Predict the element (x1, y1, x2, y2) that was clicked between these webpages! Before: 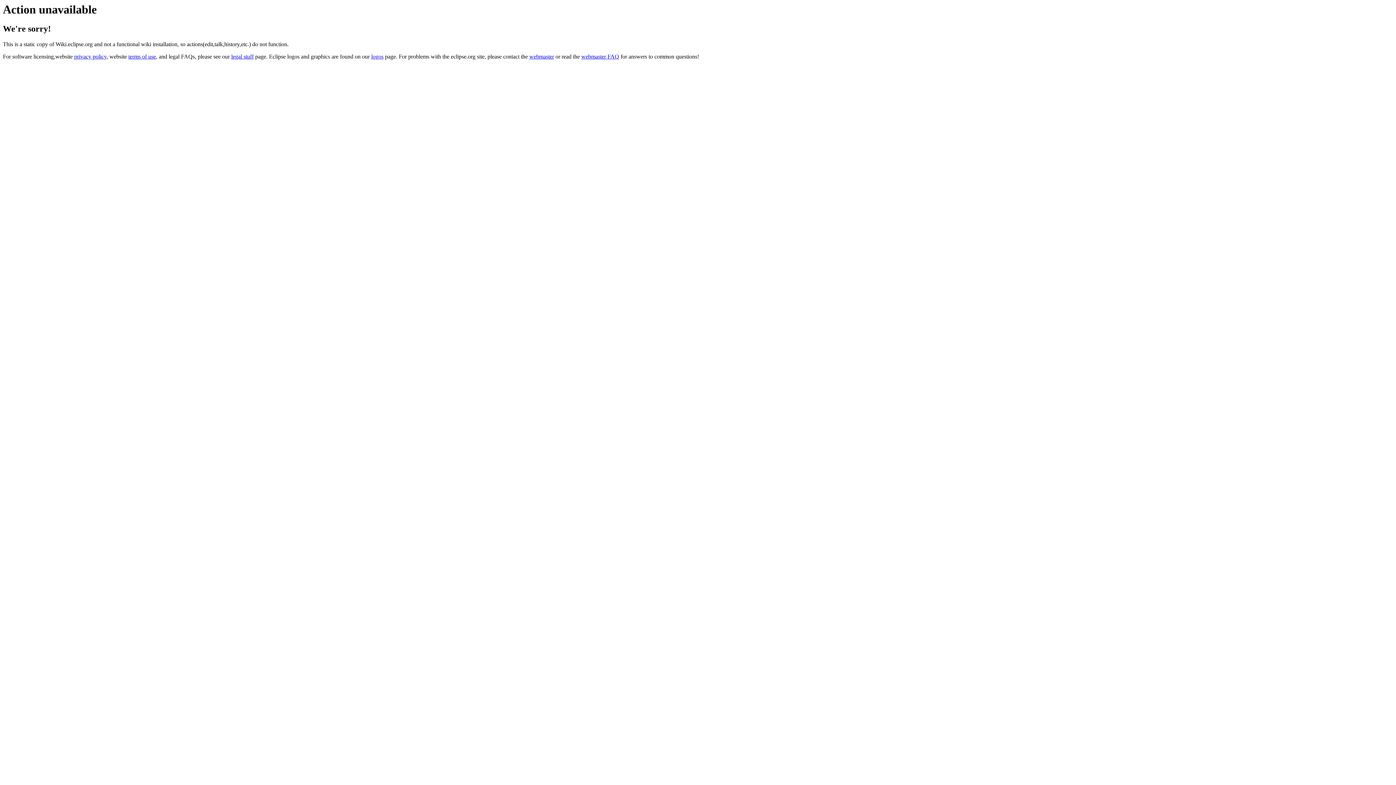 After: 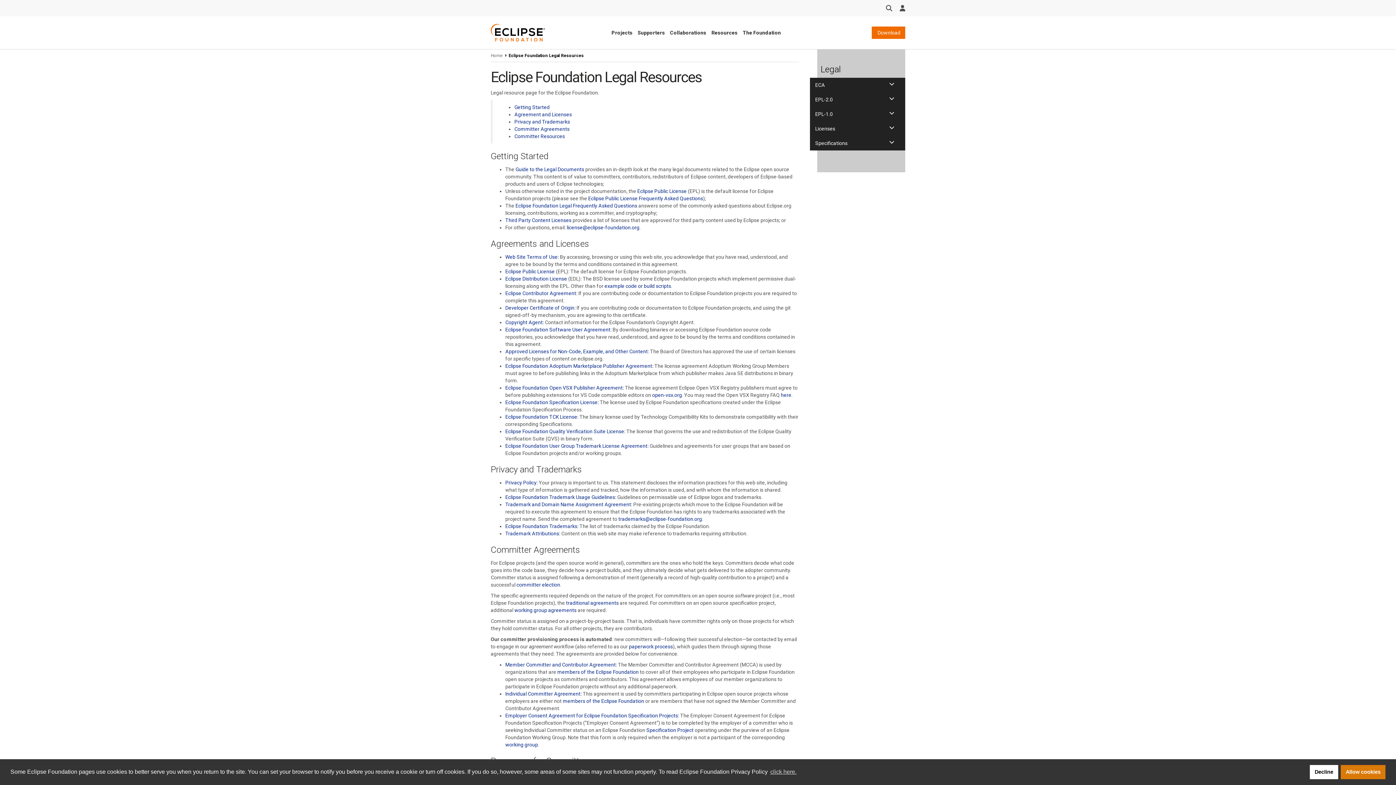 Action: bbox: (231, 53, 253, 59) label: legal stuff